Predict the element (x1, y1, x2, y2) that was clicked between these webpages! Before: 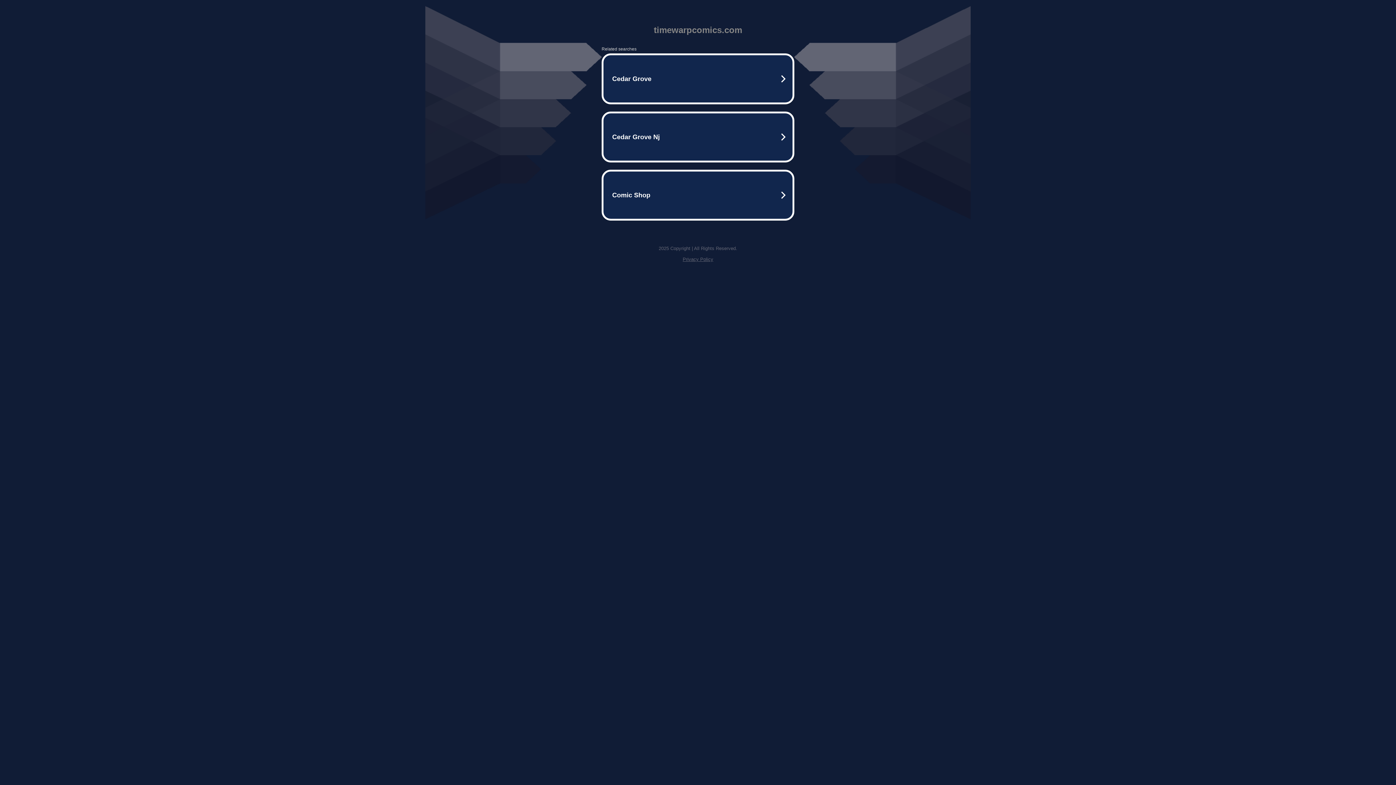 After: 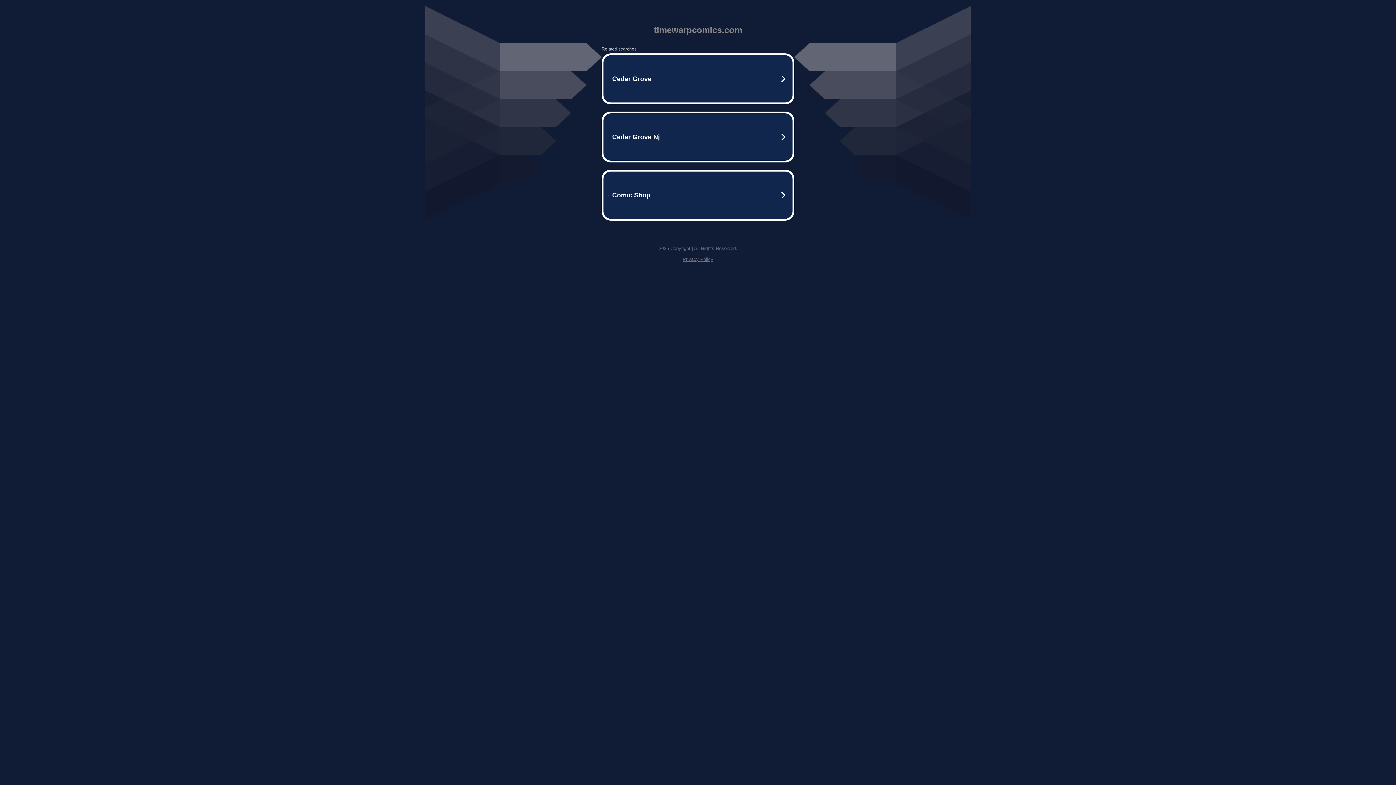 Action: bbox: (682, 256, 713, 262) label: Privacy Policy